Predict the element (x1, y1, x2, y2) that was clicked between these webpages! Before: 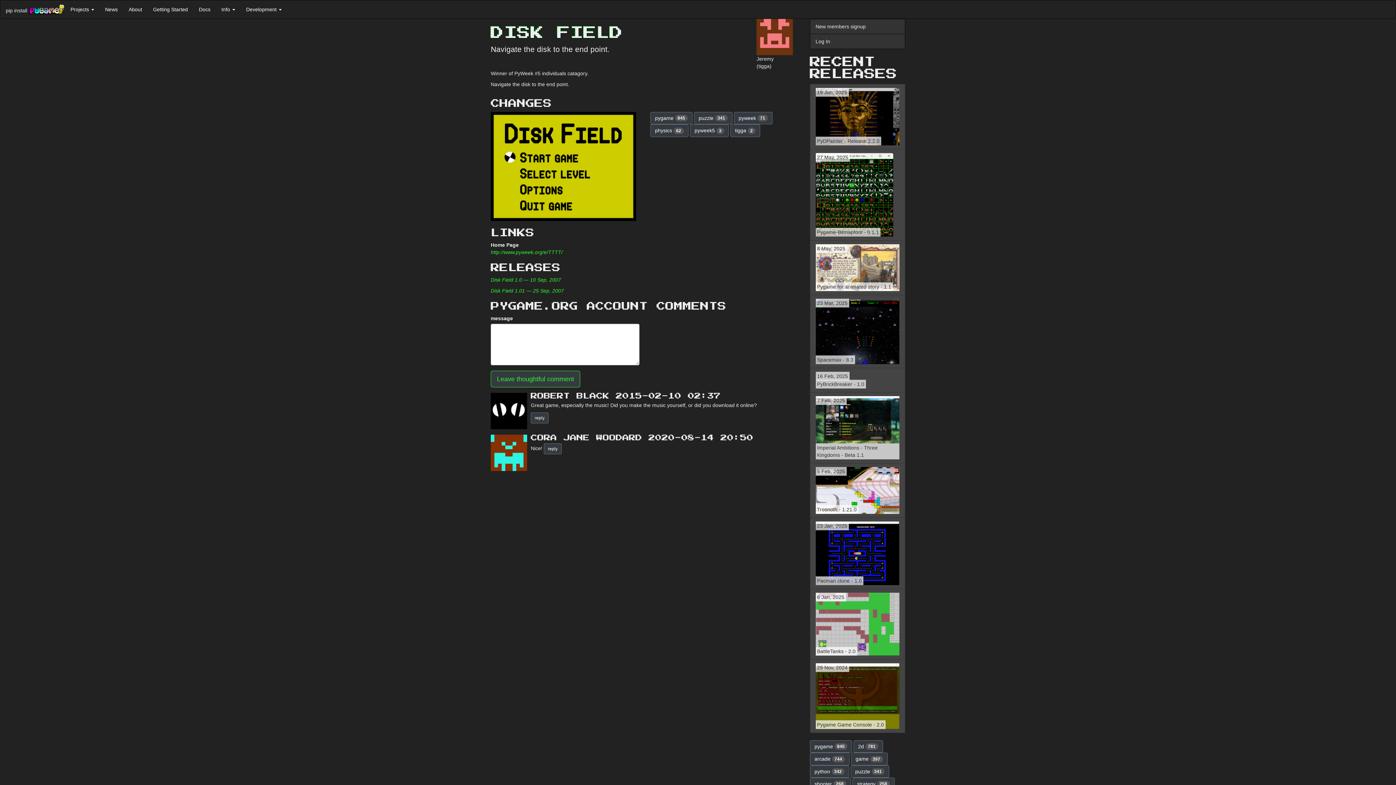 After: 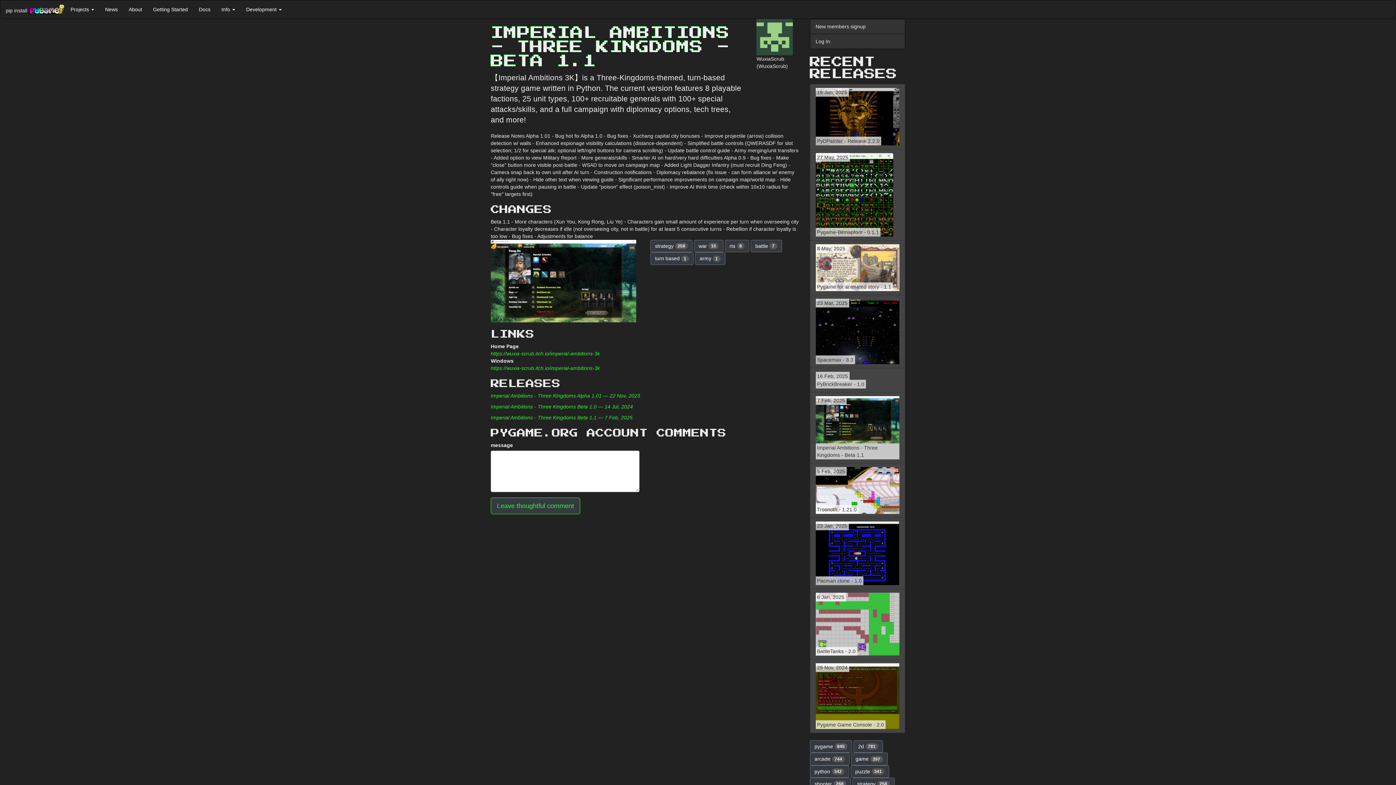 Action: bbox: (810, 392, 905, 463) label: 7 Feb, 2025
Imperial Ambitions - Three Kingdoms - Beta 1.1